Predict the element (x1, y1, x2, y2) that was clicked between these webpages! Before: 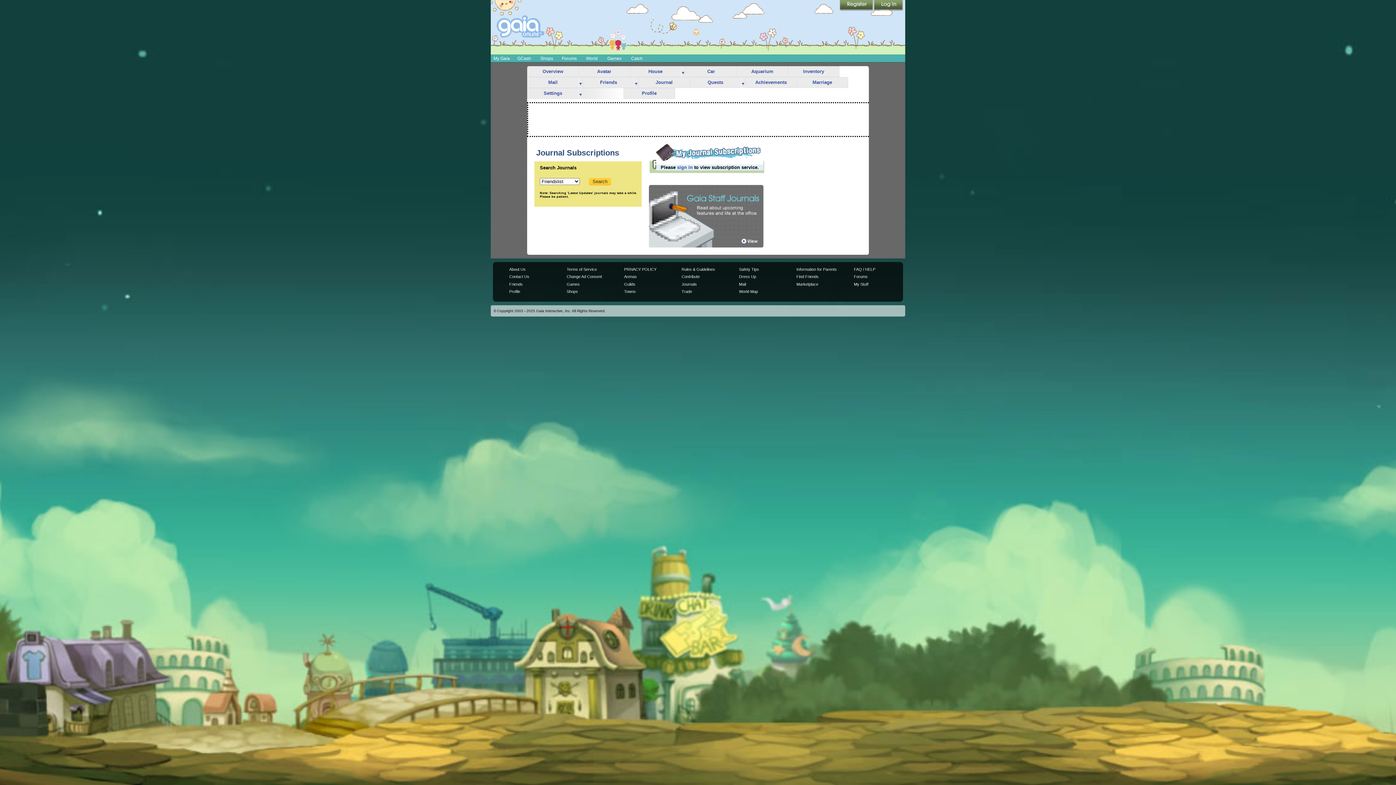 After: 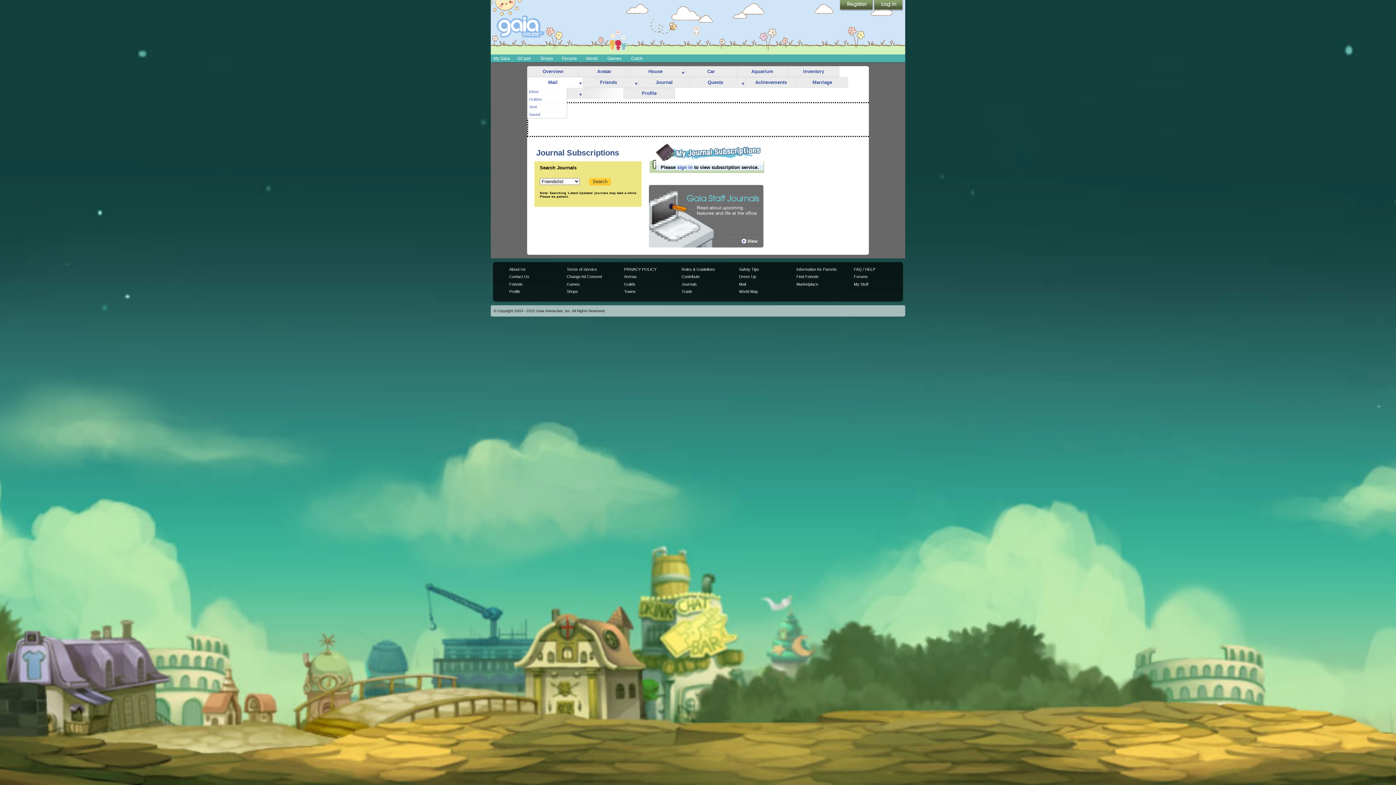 Action: bbox: (578, 77, 582, 88) label: more